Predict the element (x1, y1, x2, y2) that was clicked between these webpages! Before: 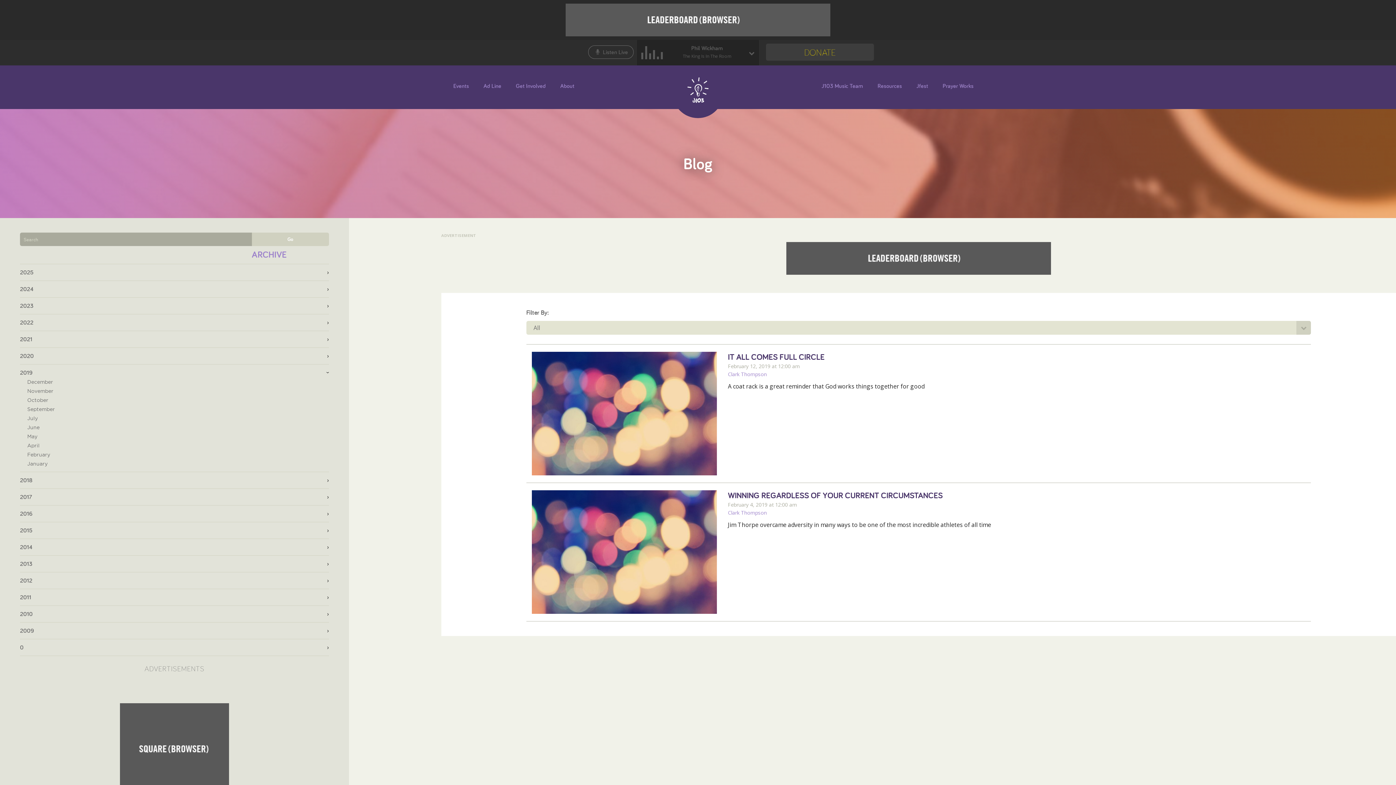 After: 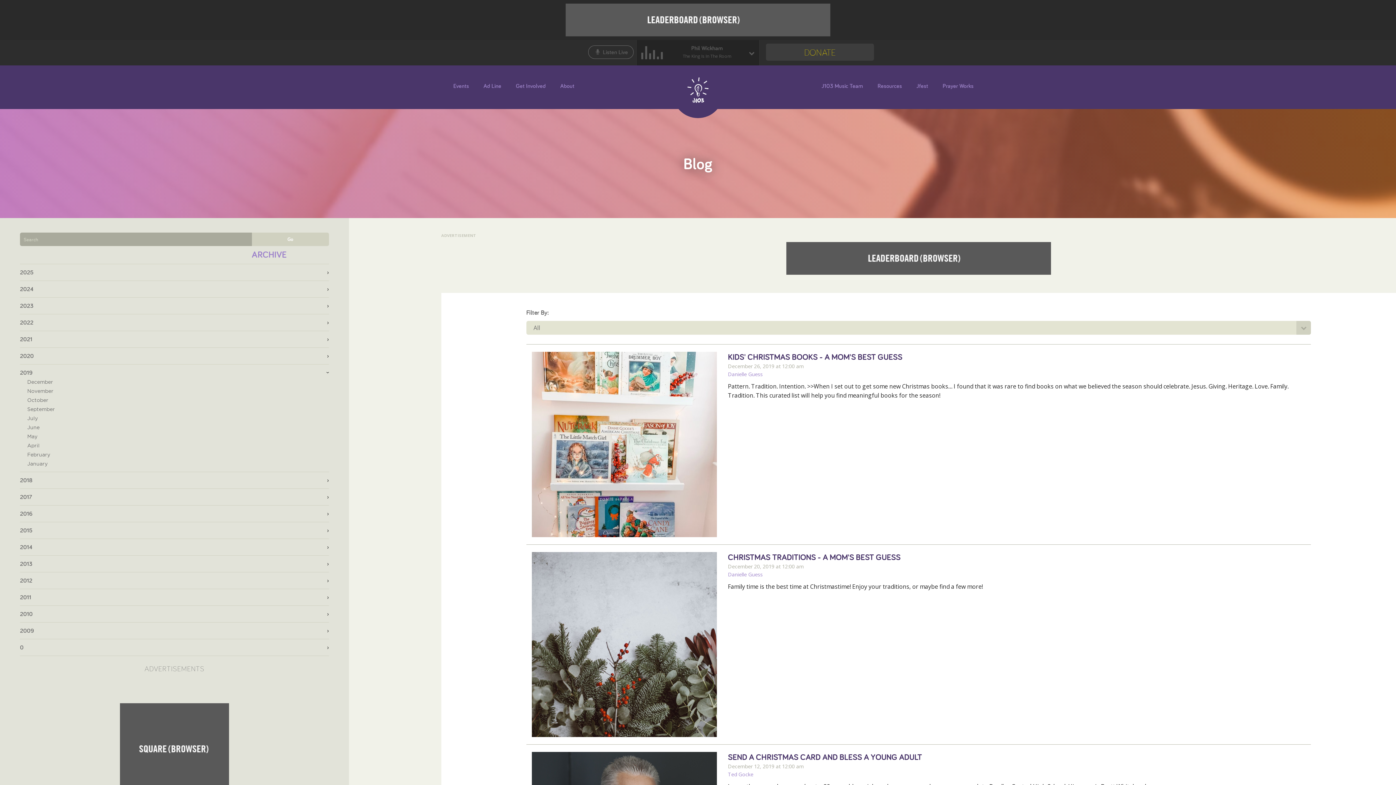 Action: bbox: (27, 379, 53, 385) label: December